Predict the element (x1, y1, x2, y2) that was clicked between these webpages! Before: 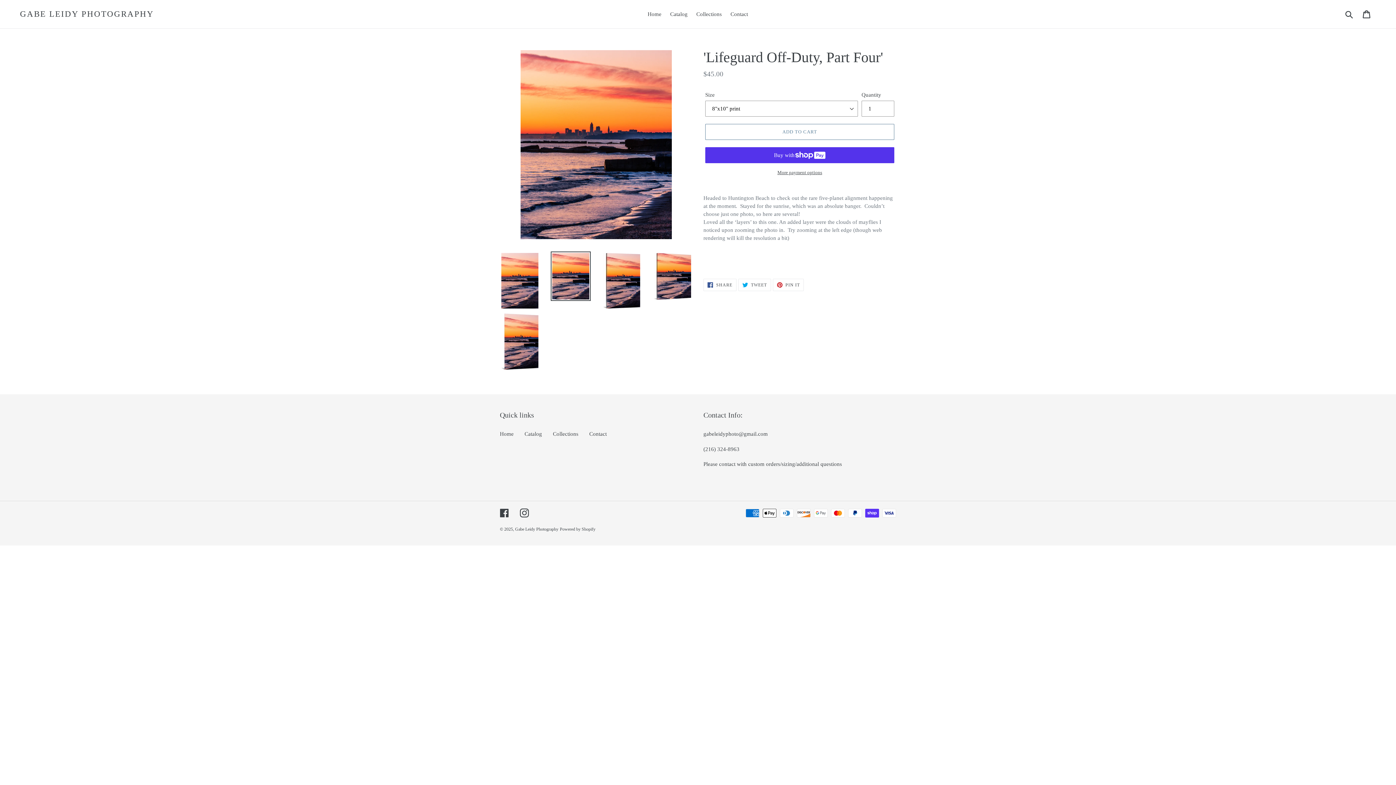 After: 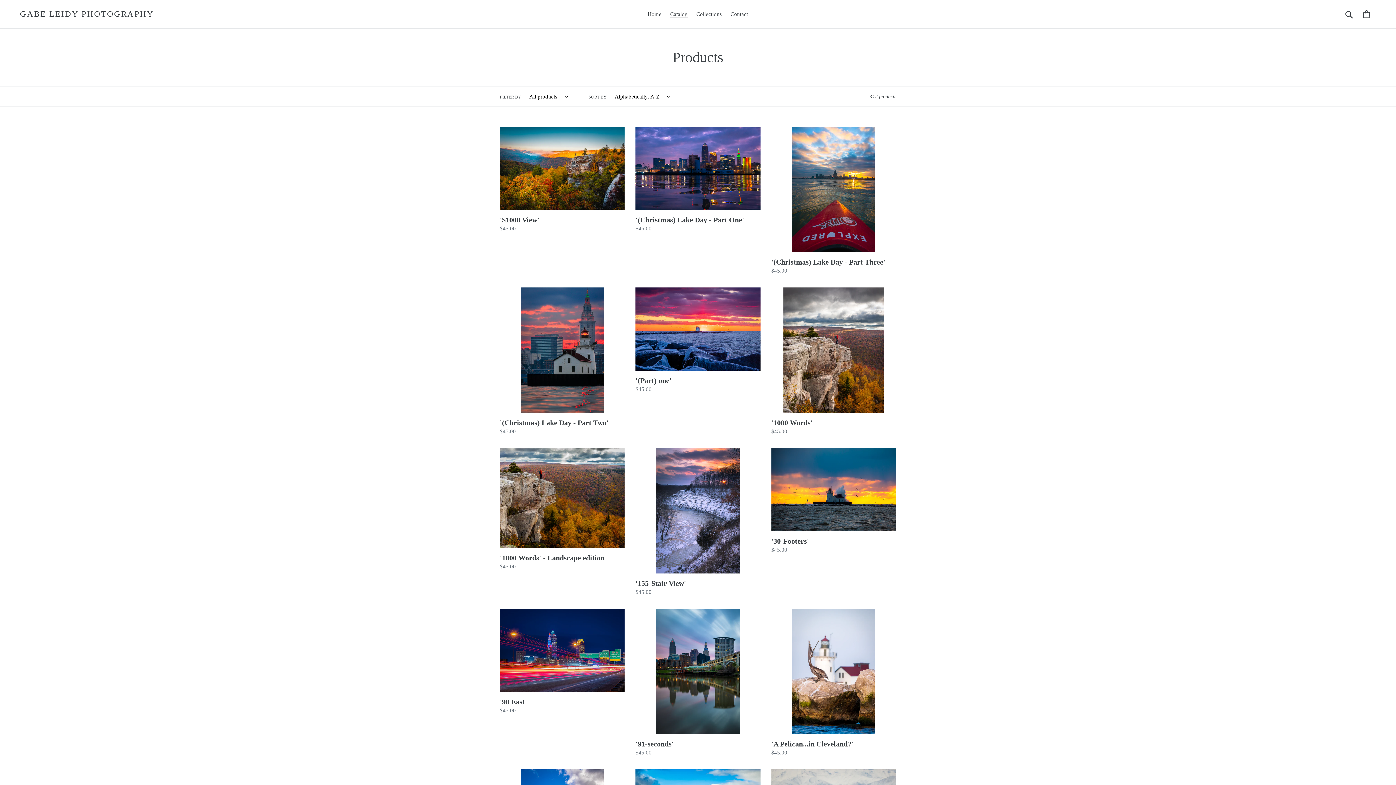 Action: label: Catalog bbox: (524, 431, 542, 437)